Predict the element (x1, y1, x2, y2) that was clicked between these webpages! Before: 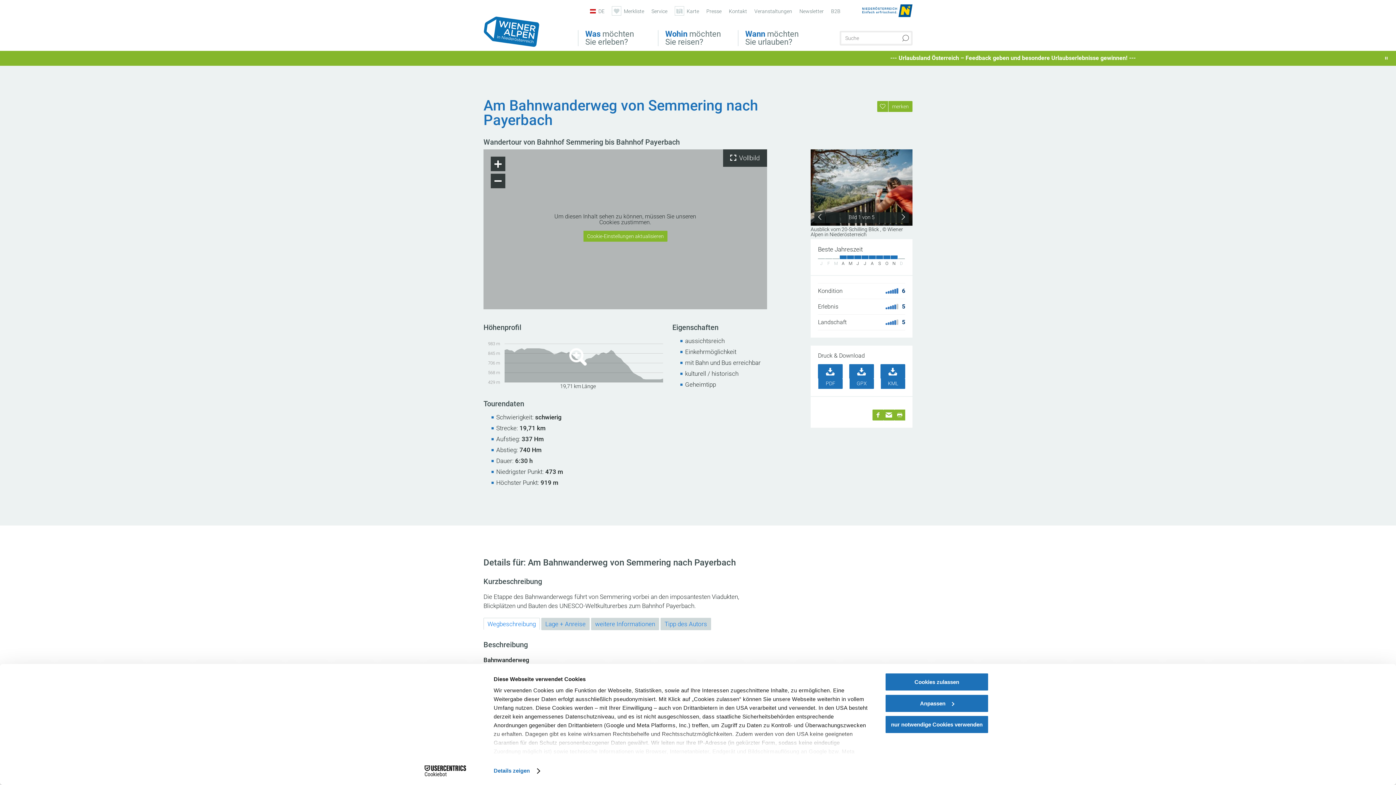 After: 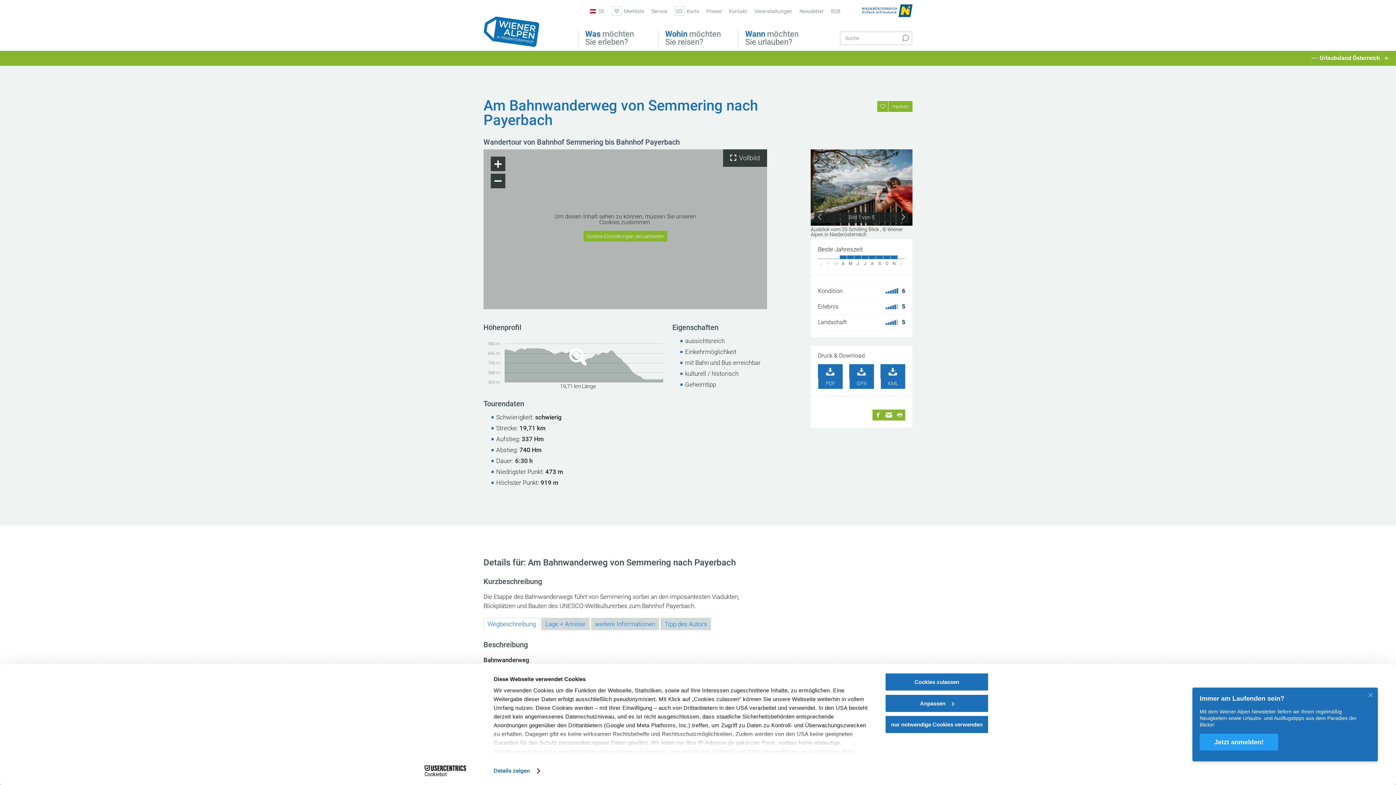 Action: label: Wegbeschreibung bbox: (483, 618, 540, 630)